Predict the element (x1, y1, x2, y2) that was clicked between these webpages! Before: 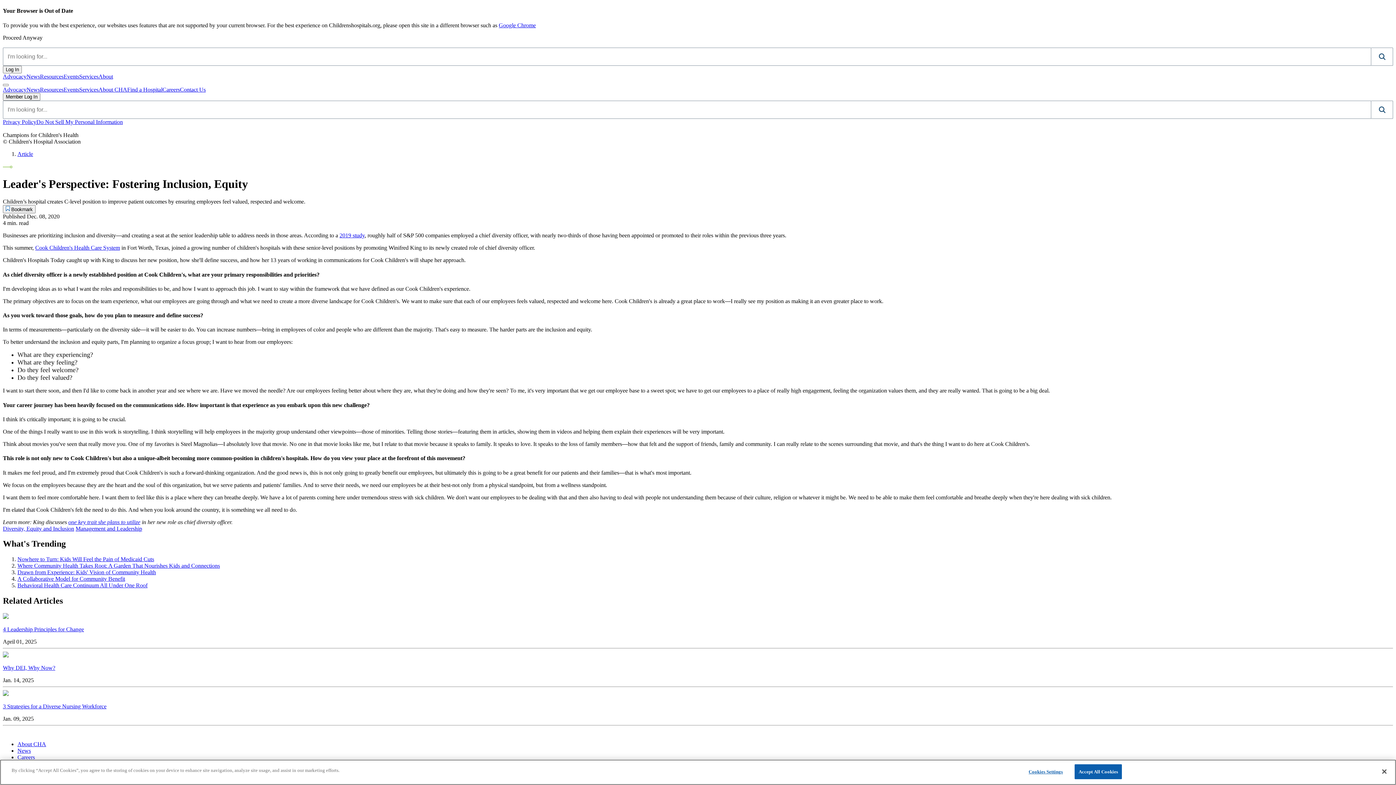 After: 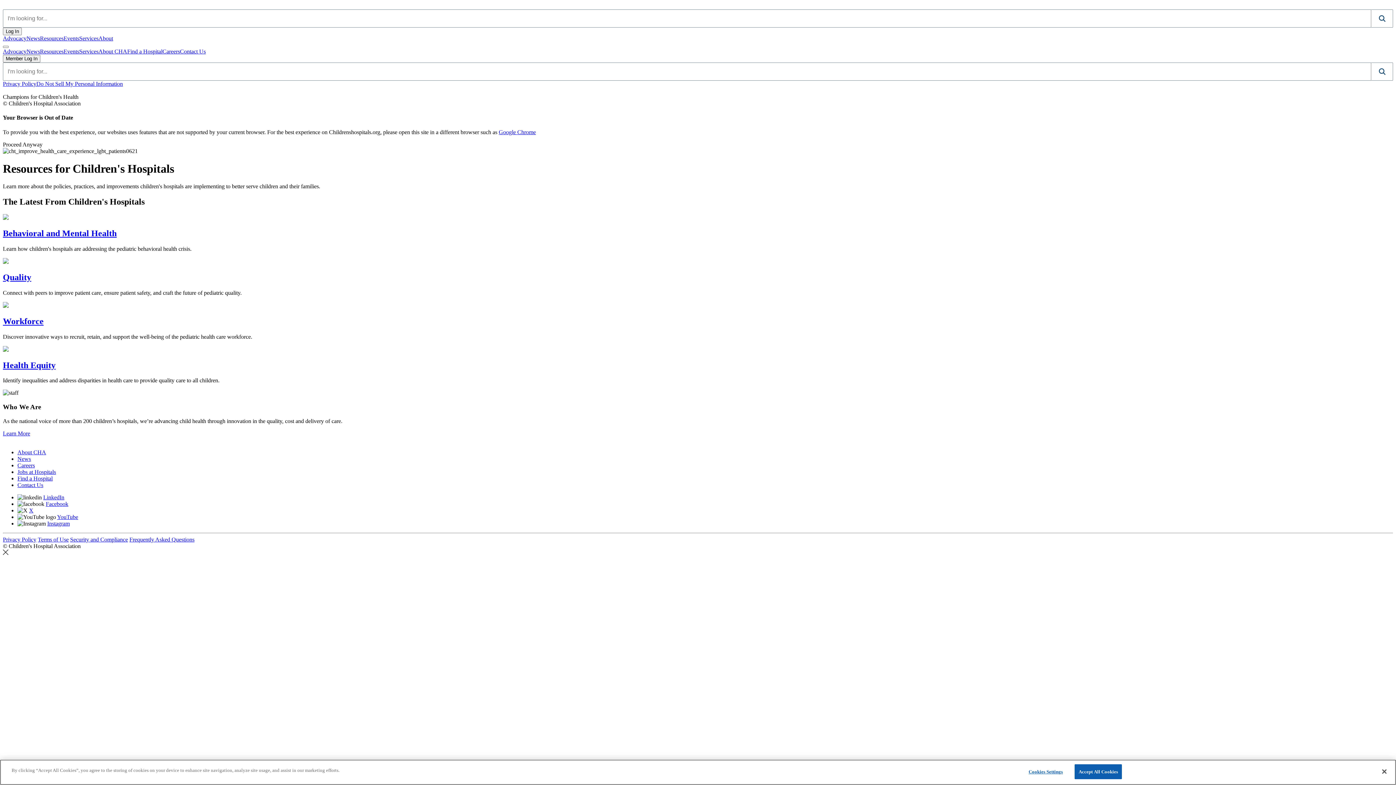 Action: label: Resources bbox: (40, 86, 63, 92)